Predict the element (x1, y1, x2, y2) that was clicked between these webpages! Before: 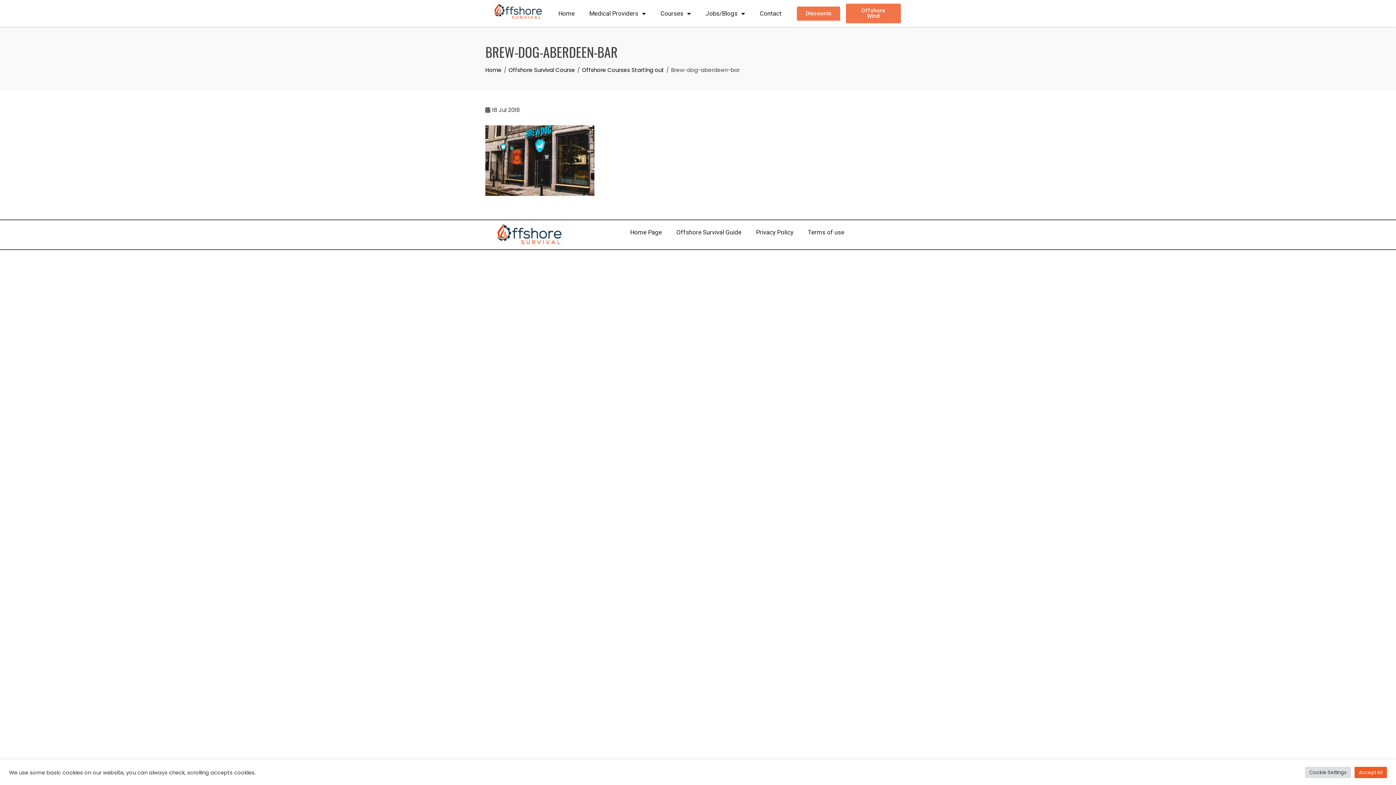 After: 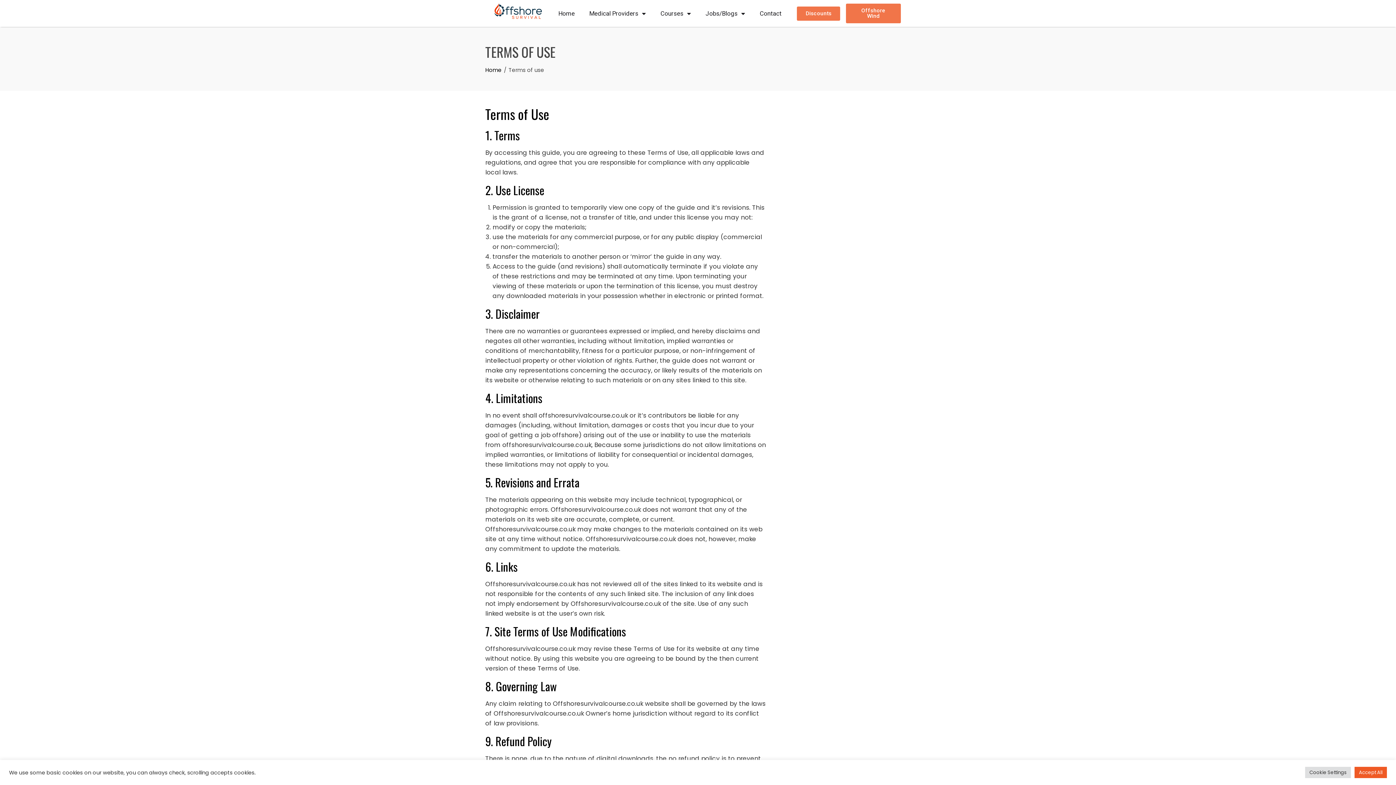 Action: label: Terms of use bbox: (800, 223, 851, 240)